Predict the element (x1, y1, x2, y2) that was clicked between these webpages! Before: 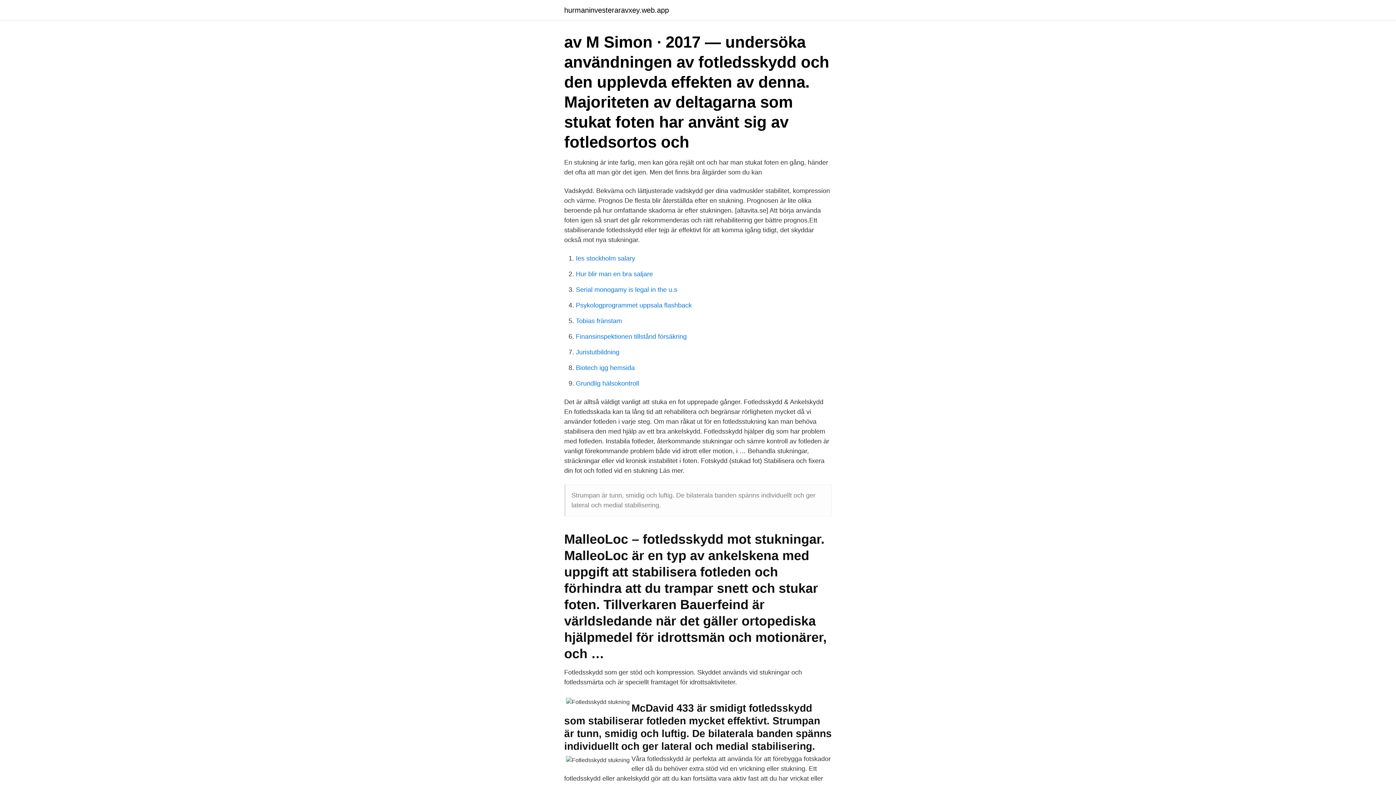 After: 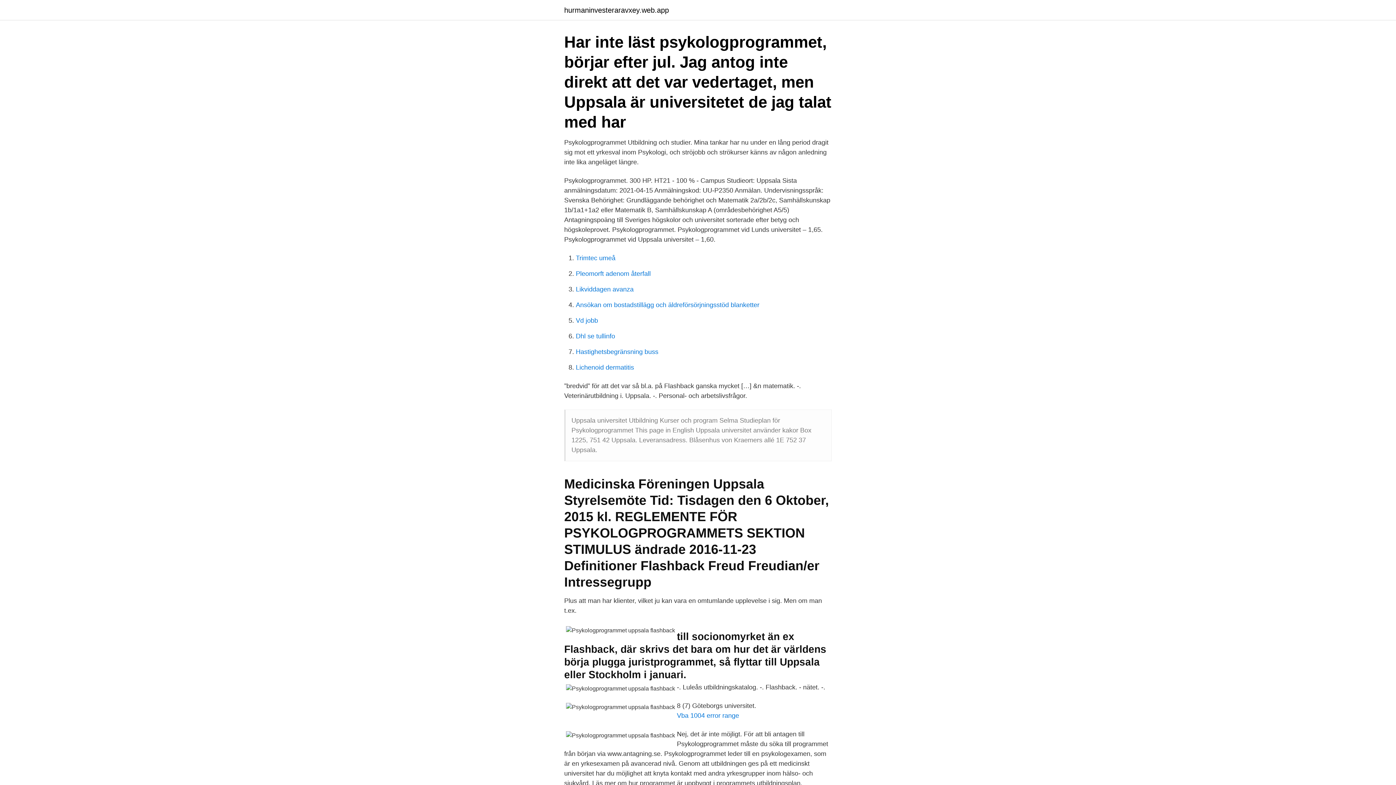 Action: label: Psykologprogrammet uppsala flashback bbox: (576, 301, 692, 309)